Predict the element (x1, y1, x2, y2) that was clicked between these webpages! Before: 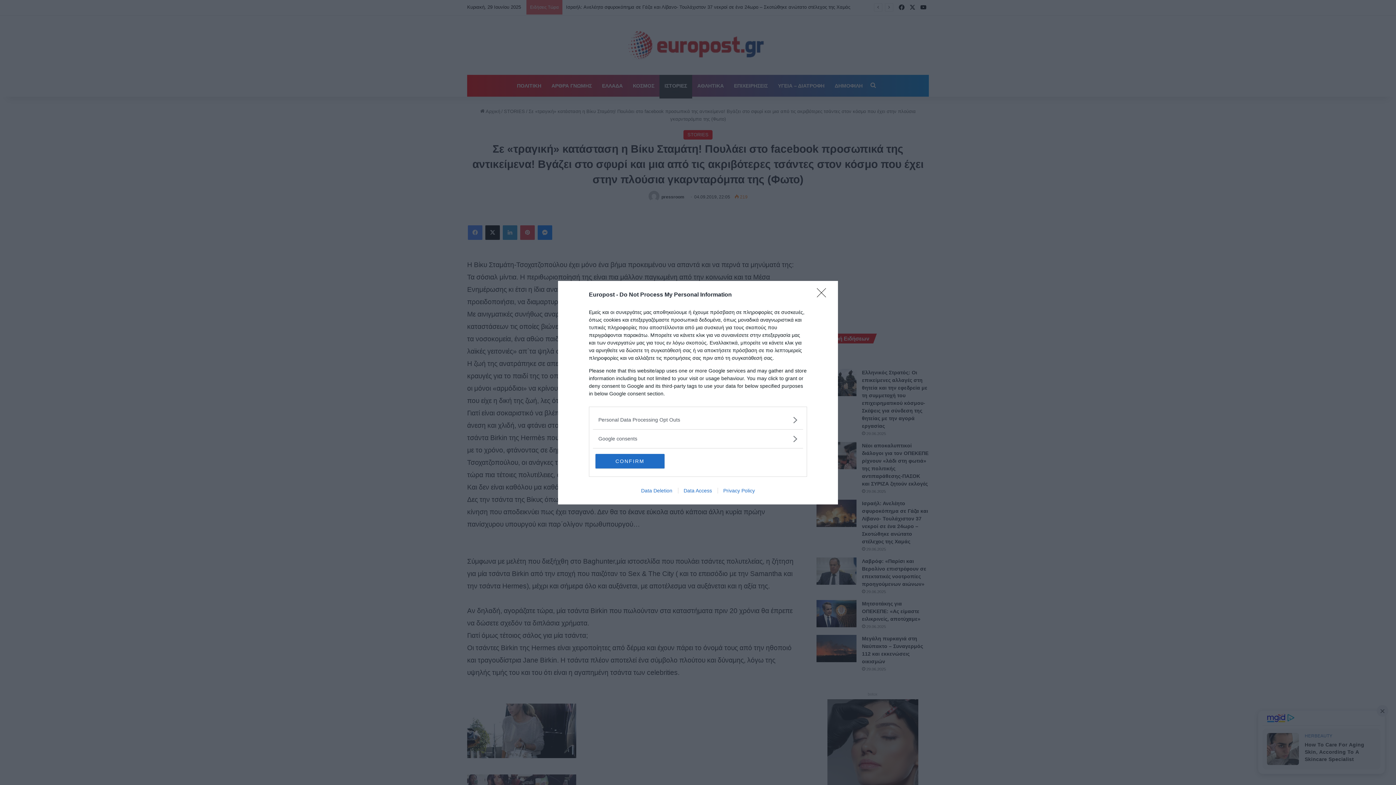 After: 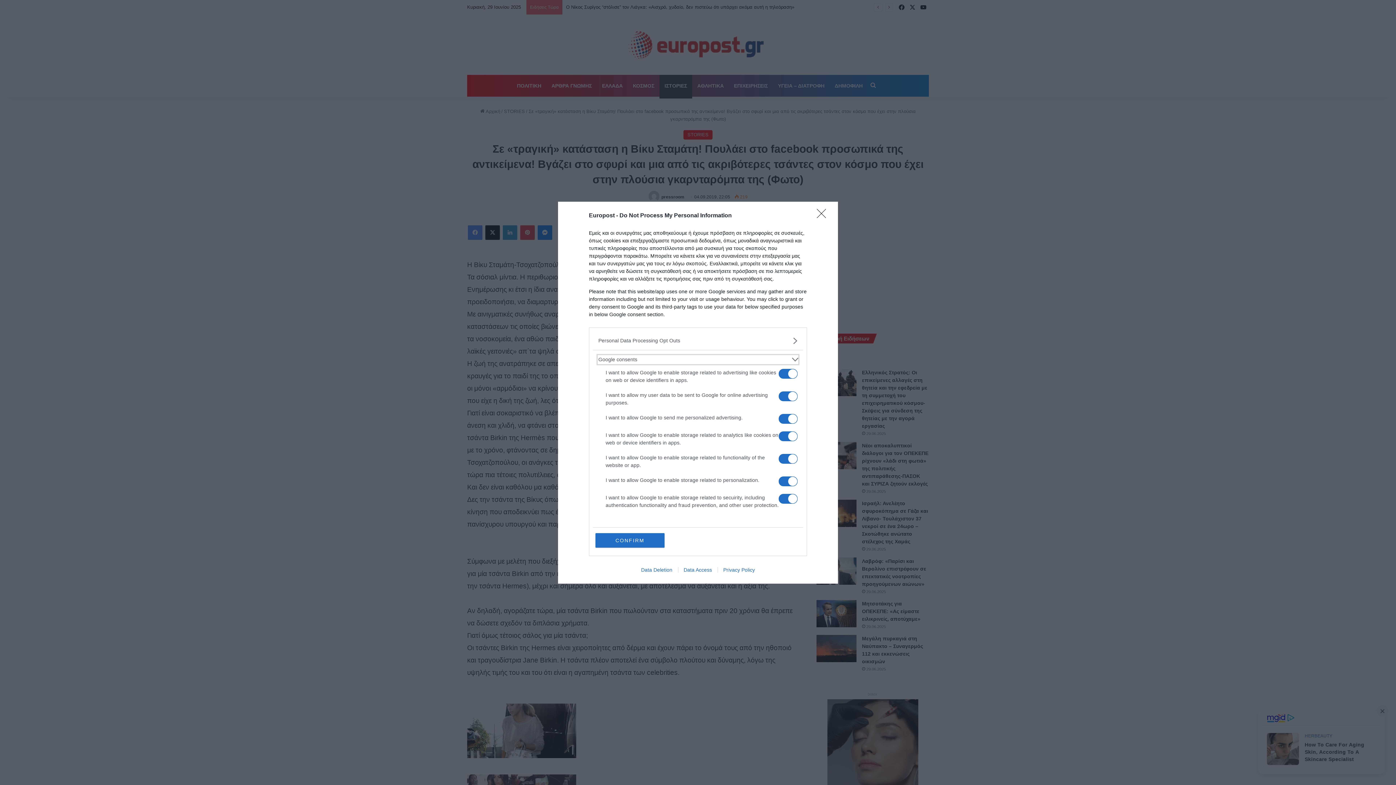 Action: label: Google consents bbox: (598, 435, 797, 442)